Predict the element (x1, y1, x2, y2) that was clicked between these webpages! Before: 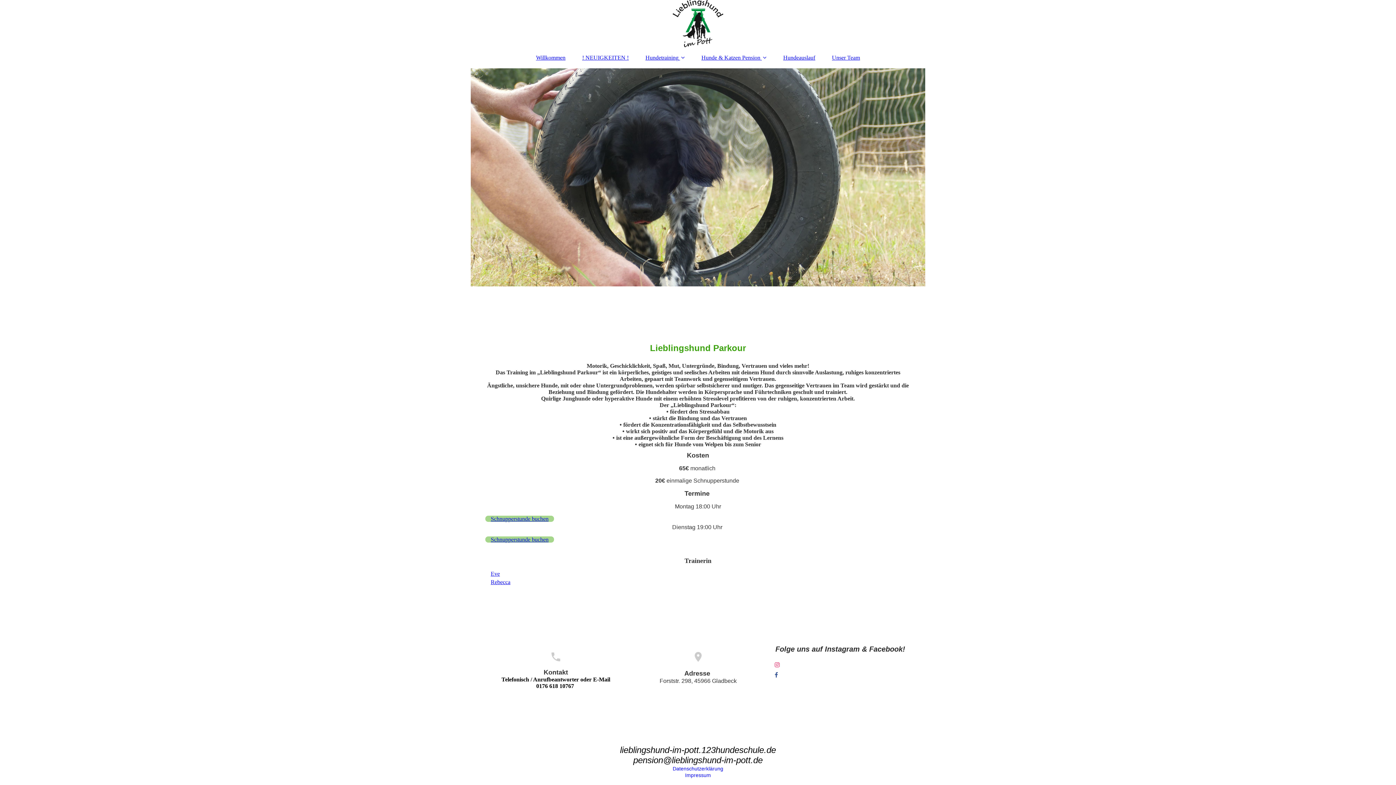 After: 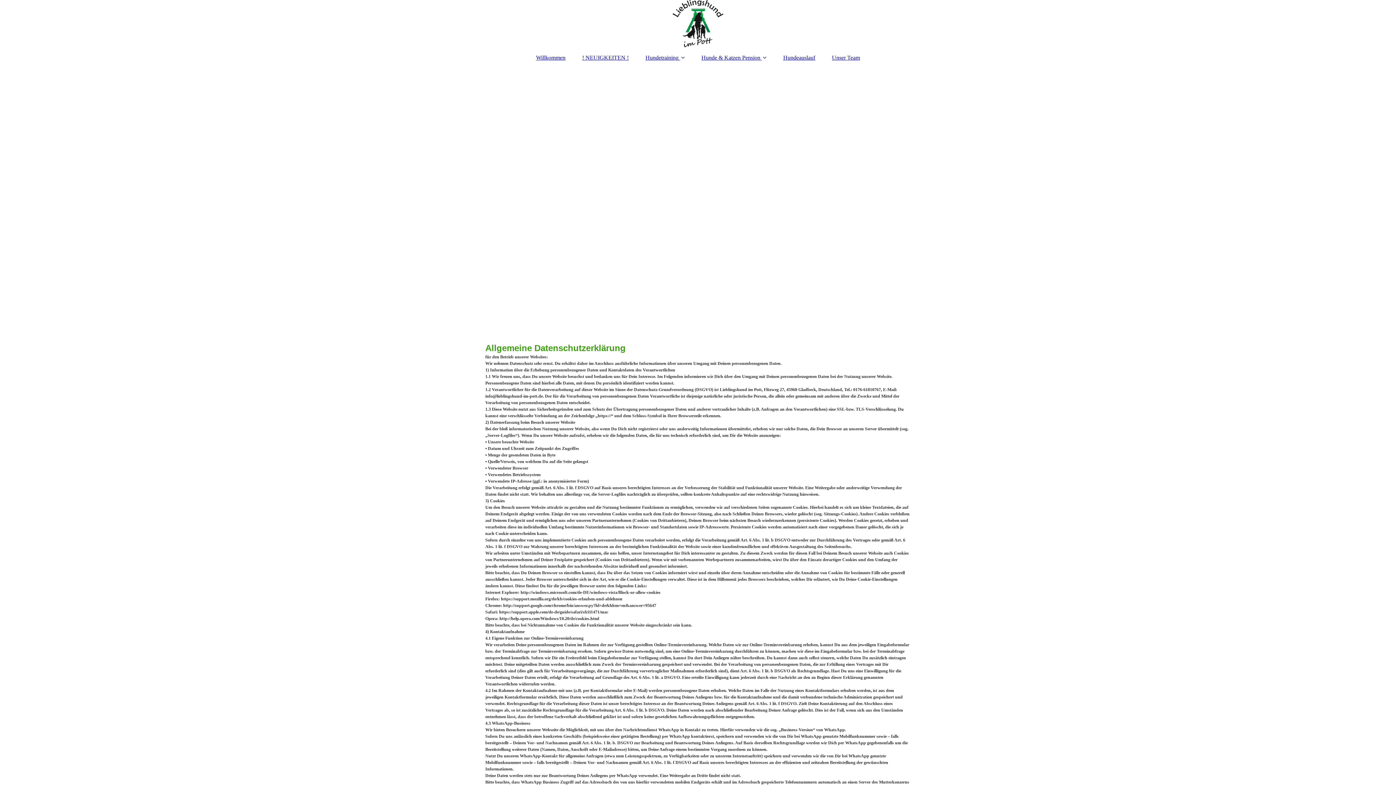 Action: bbox: (672, 766, 723, 772) label: Datenschutzerklärung